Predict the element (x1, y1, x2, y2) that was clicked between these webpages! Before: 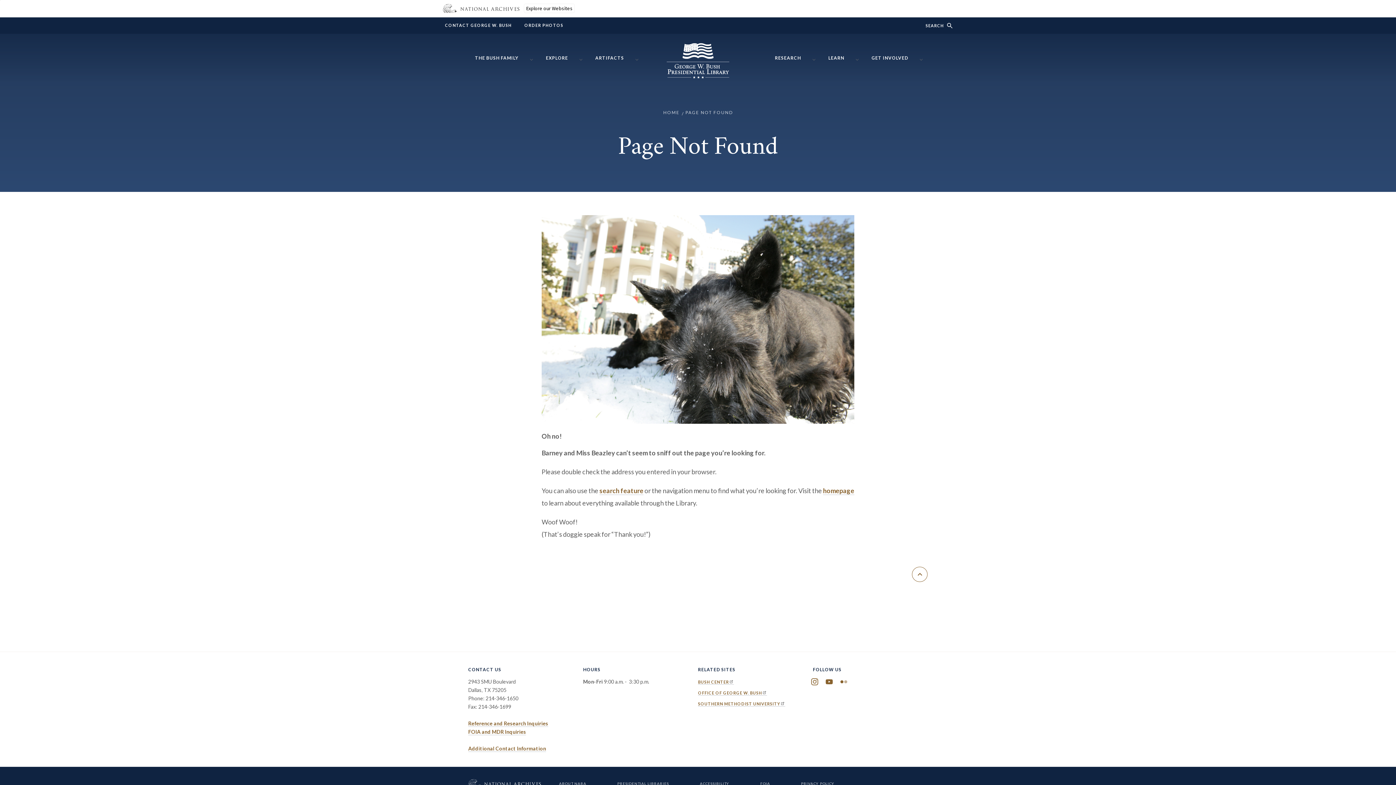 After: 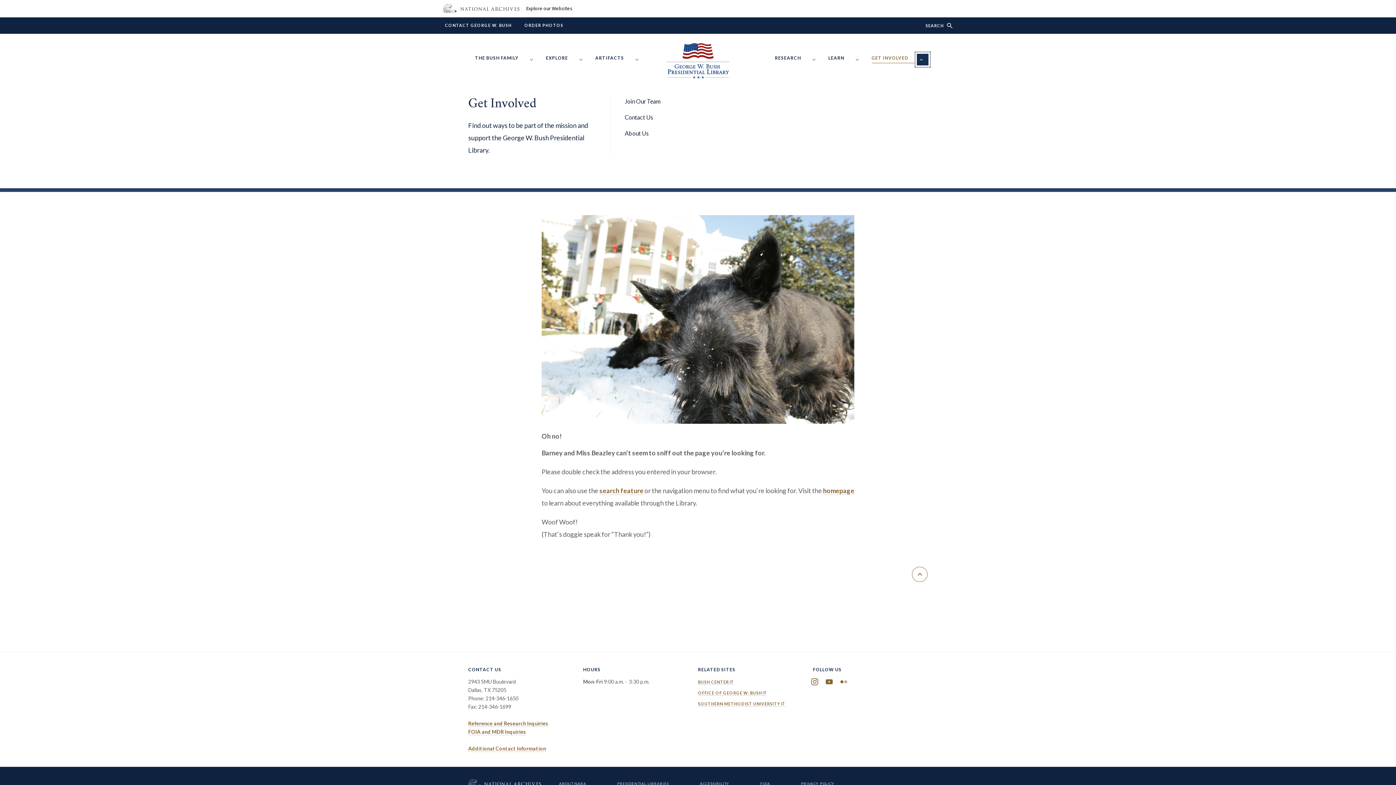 Action: bbox: (916, 53, 928, 65) label: Show/hide Get Involved menu items